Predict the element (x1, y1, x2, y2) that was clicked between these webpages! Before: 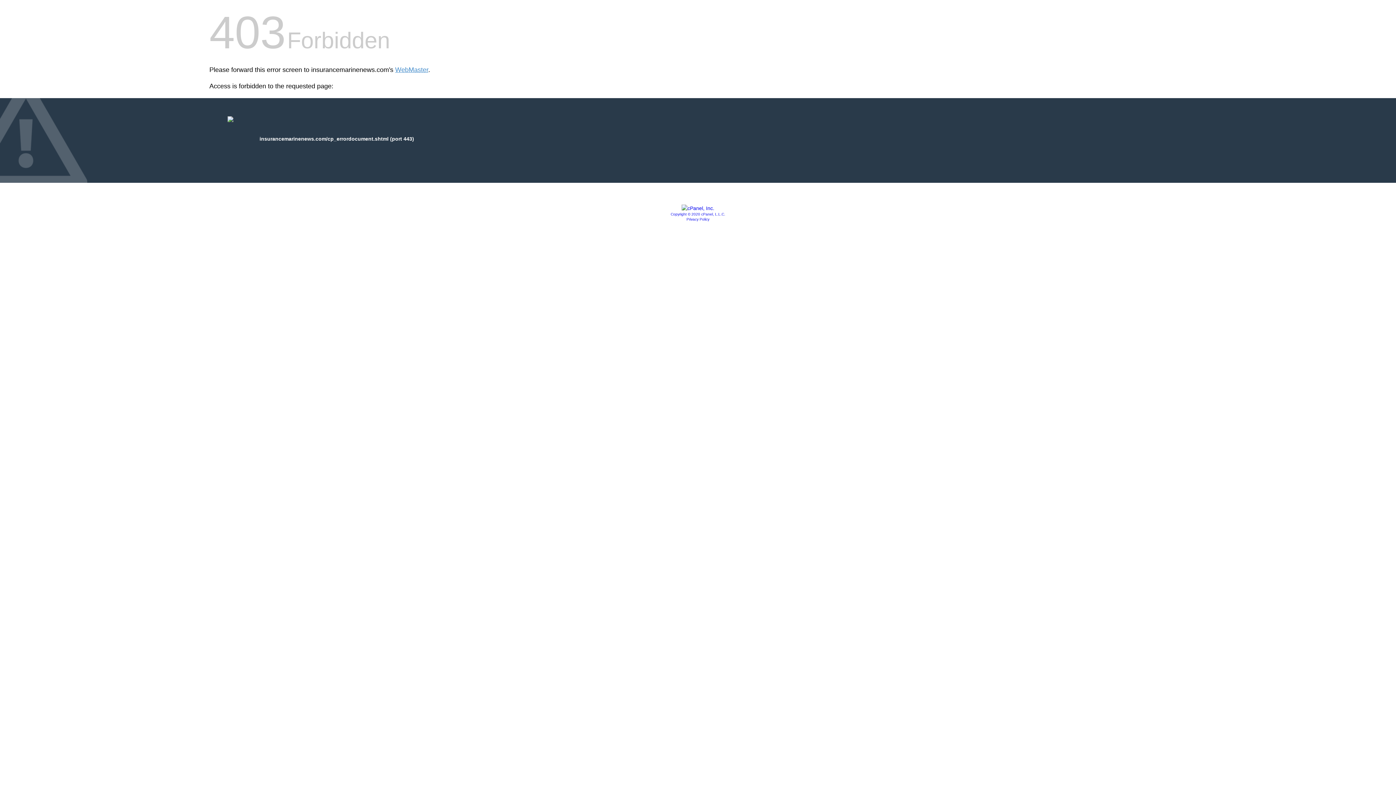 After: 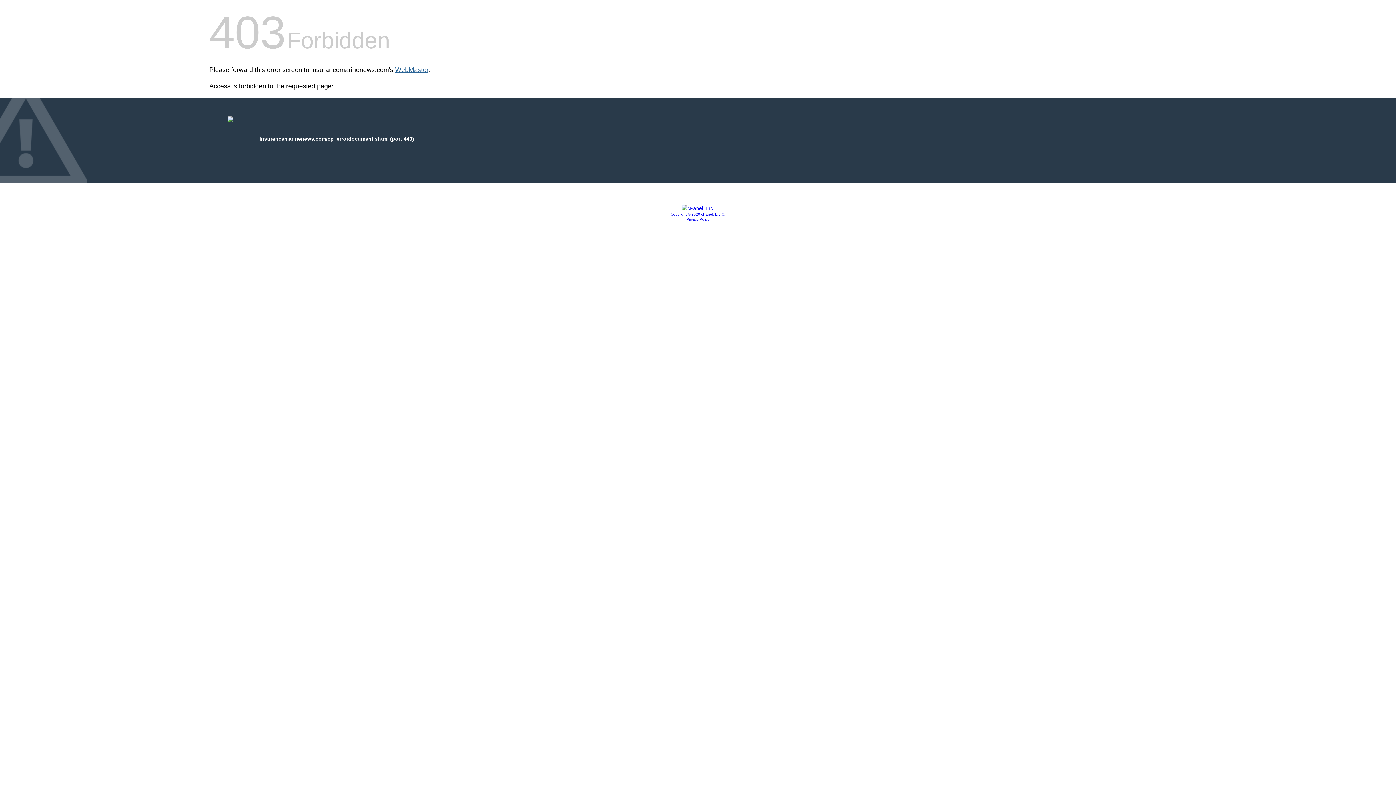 Action: label: WebMaster bbox: (395, 66, 428, 73)